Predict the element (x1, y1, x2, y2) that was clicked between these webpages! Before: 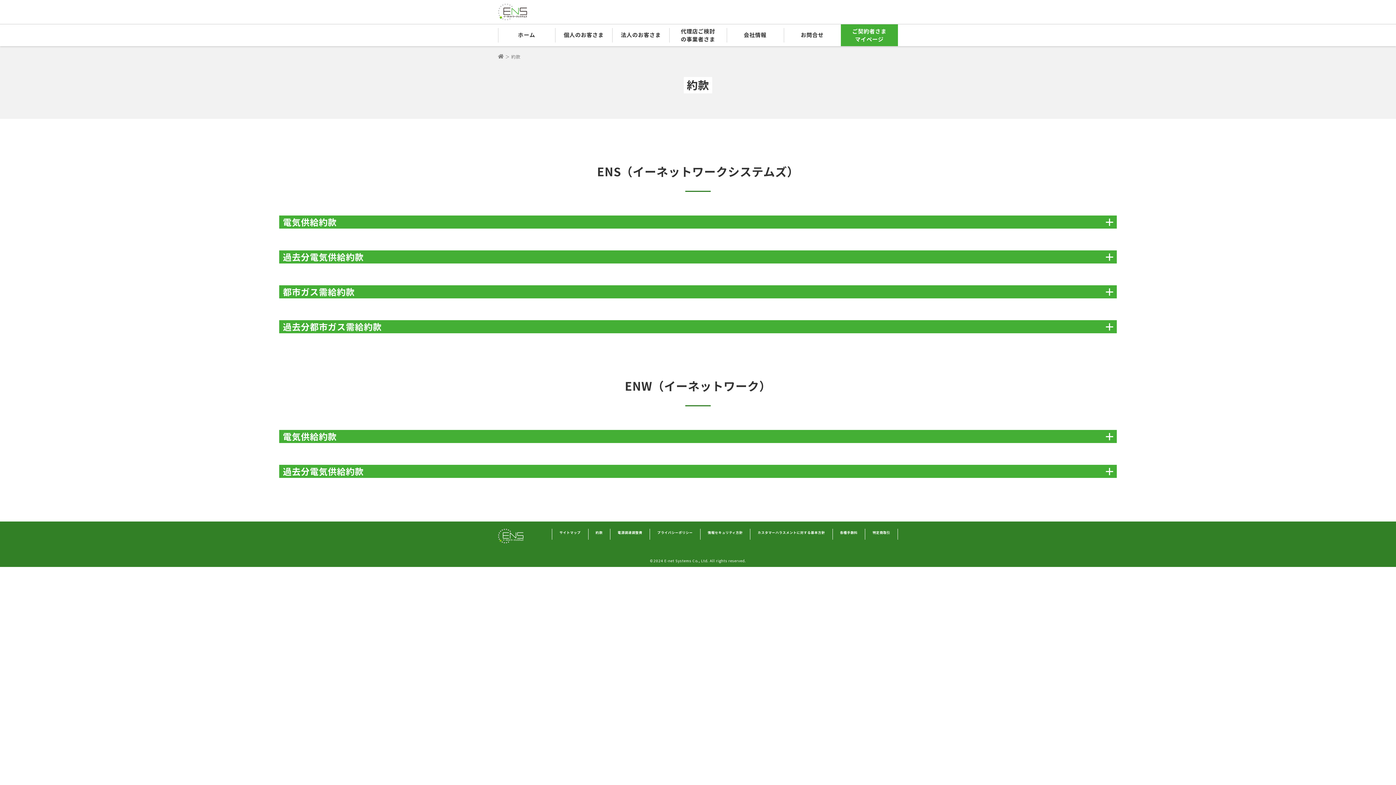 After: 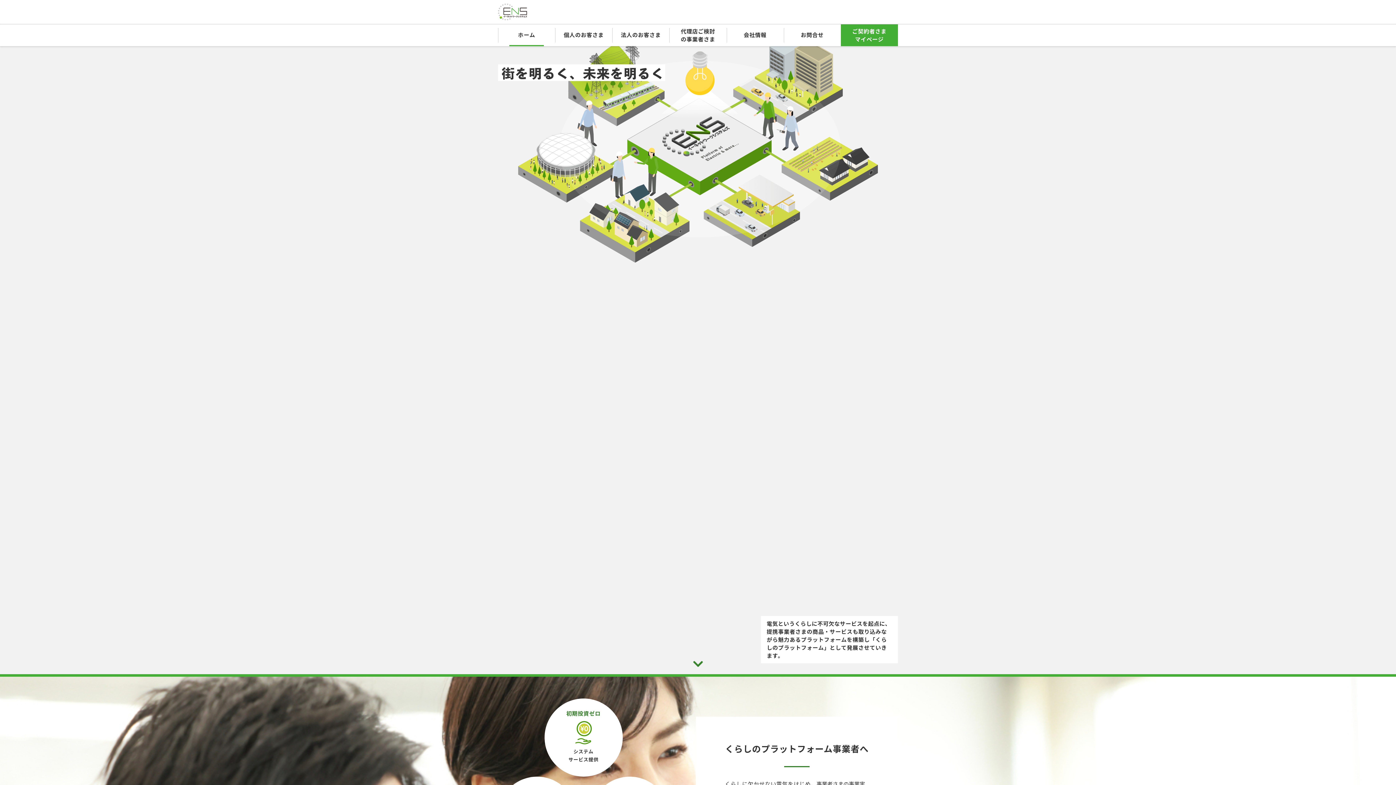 Action: label: ホーム bbox: (498, 24, 555, 46)